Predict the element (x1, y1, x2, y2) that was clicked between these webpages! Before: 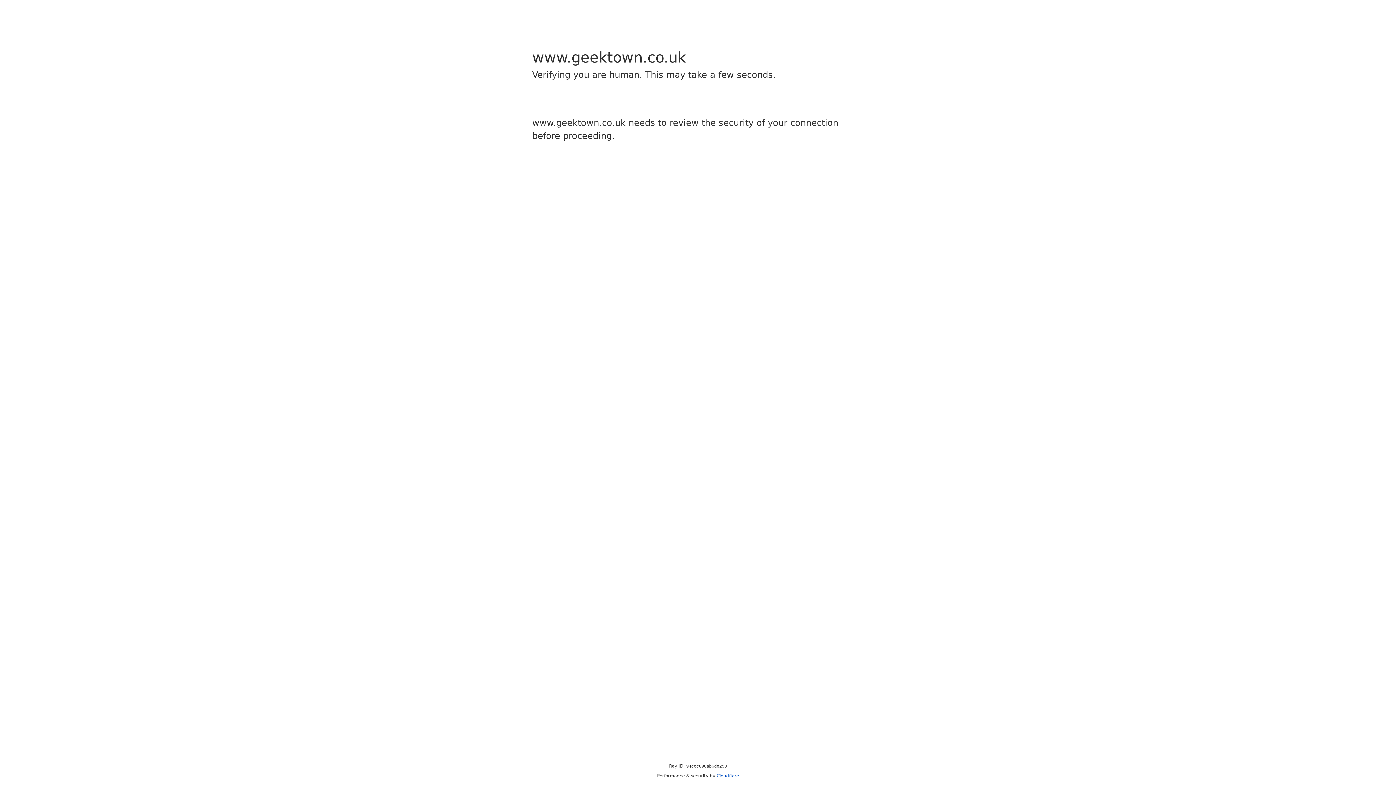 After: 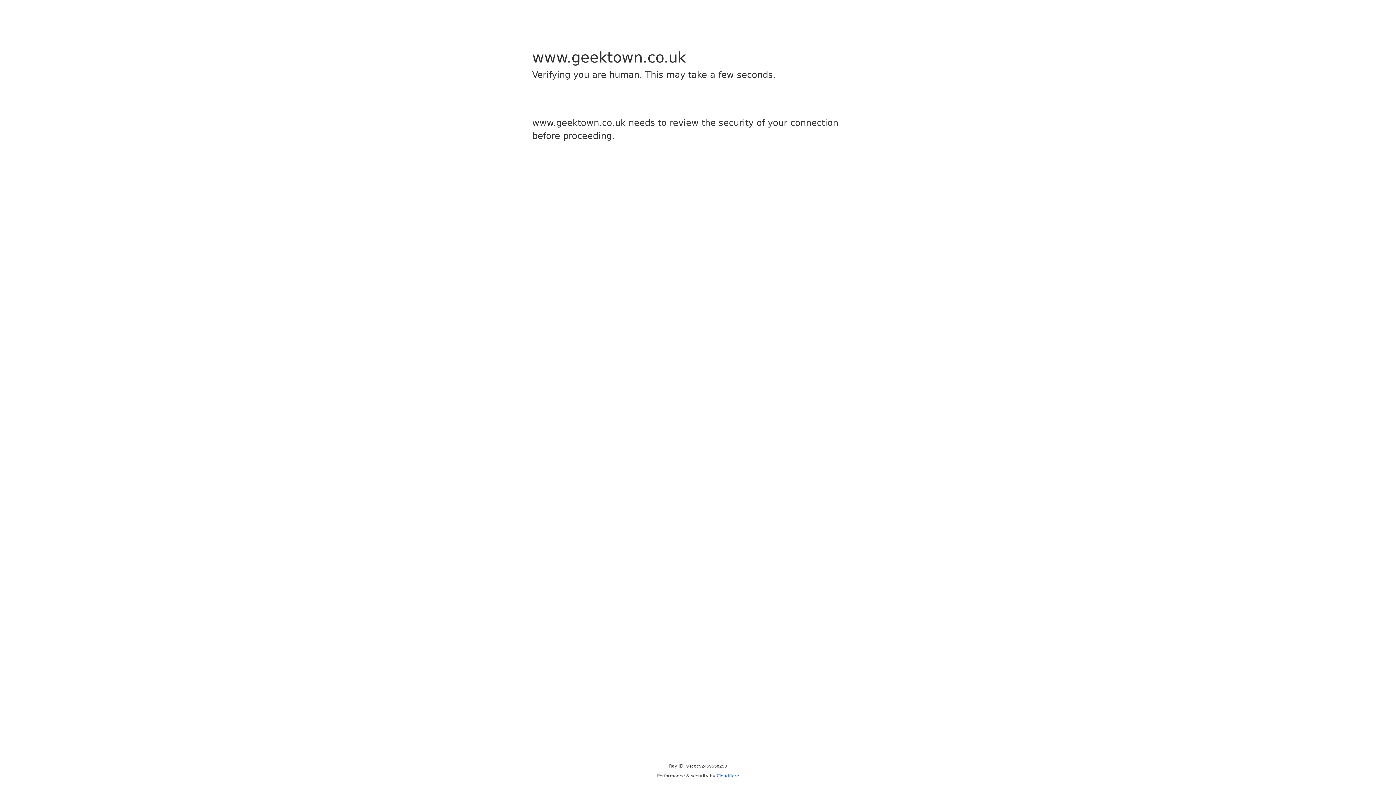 Action: label: Cloudflare bbox: (716, 773, 739, 778)